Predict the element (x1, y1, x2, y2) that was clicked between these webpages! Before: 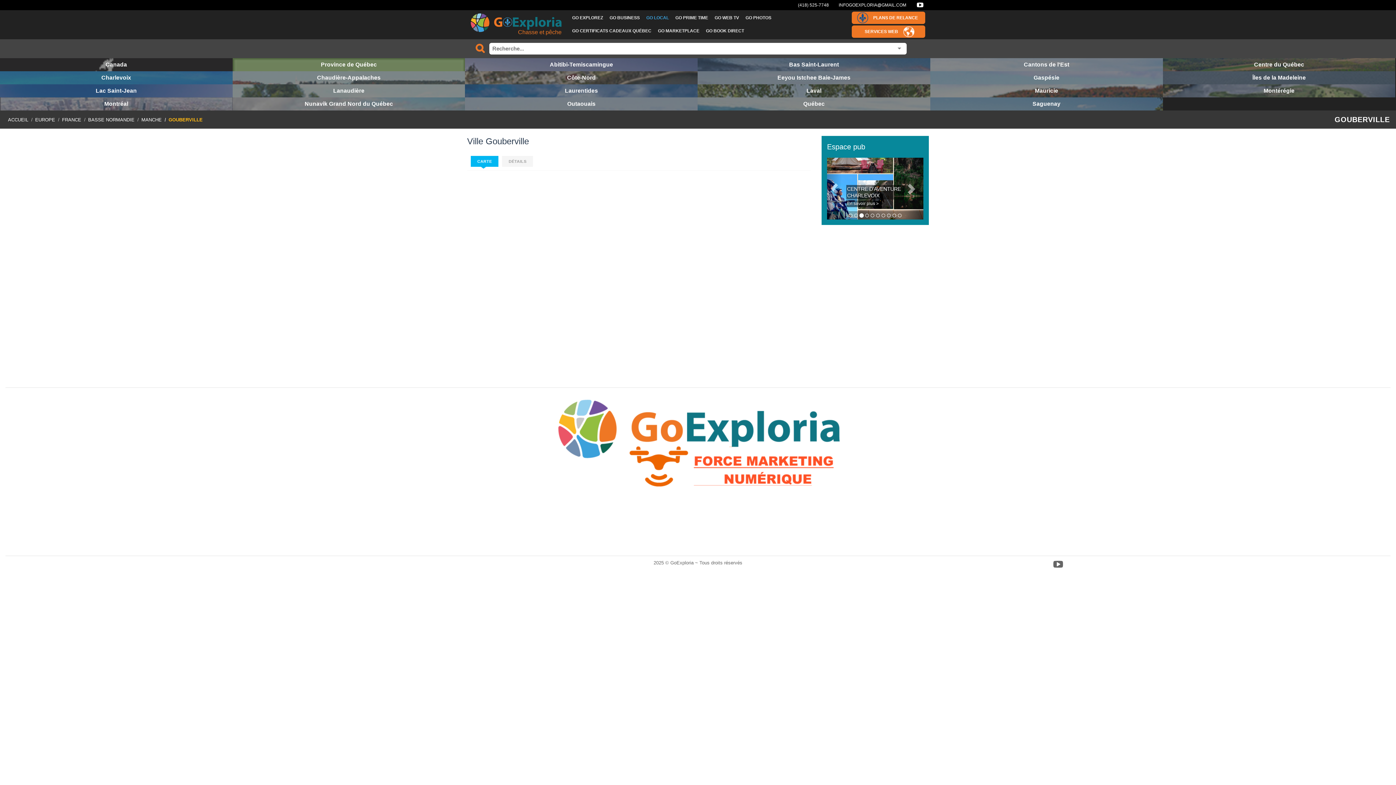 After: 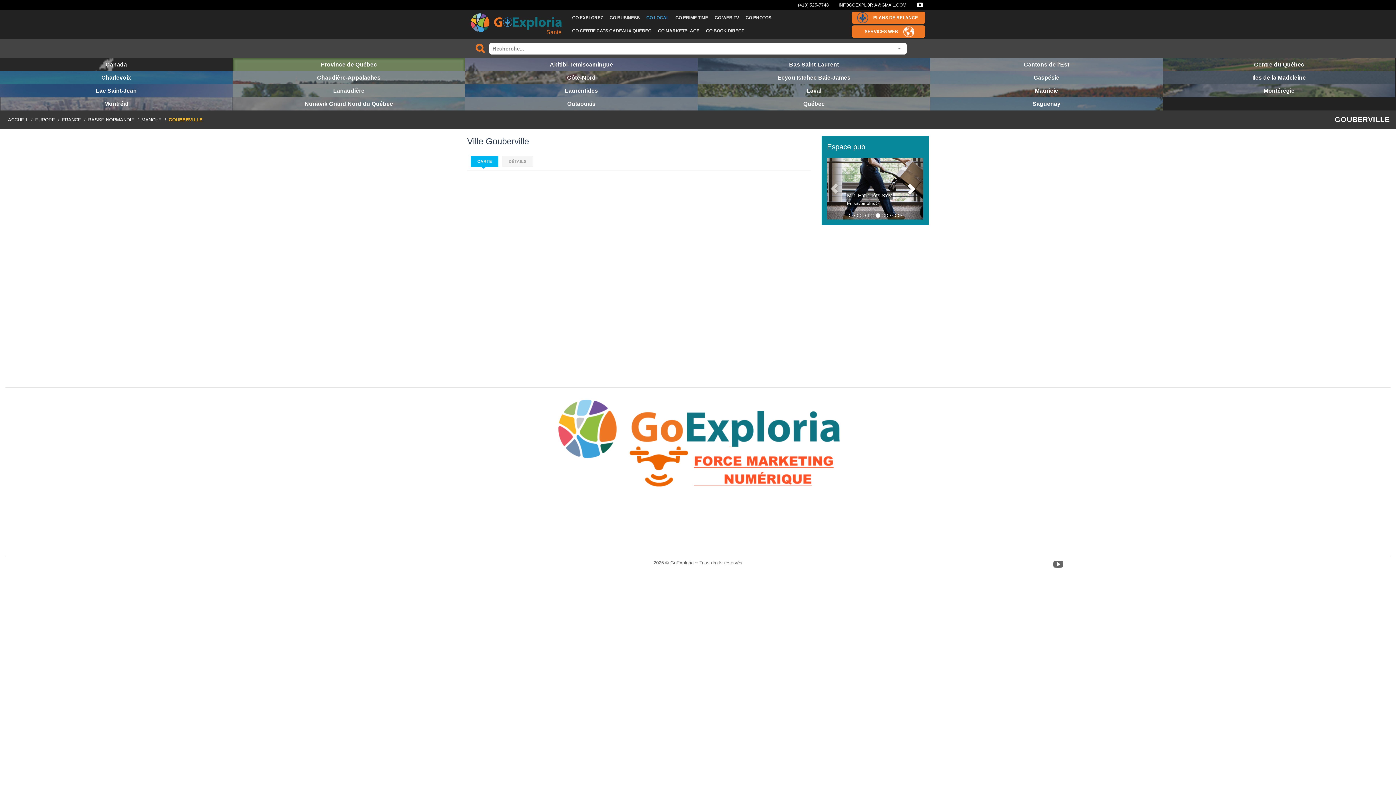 Action: label: Next bbox: (909, 157, 923, 219)